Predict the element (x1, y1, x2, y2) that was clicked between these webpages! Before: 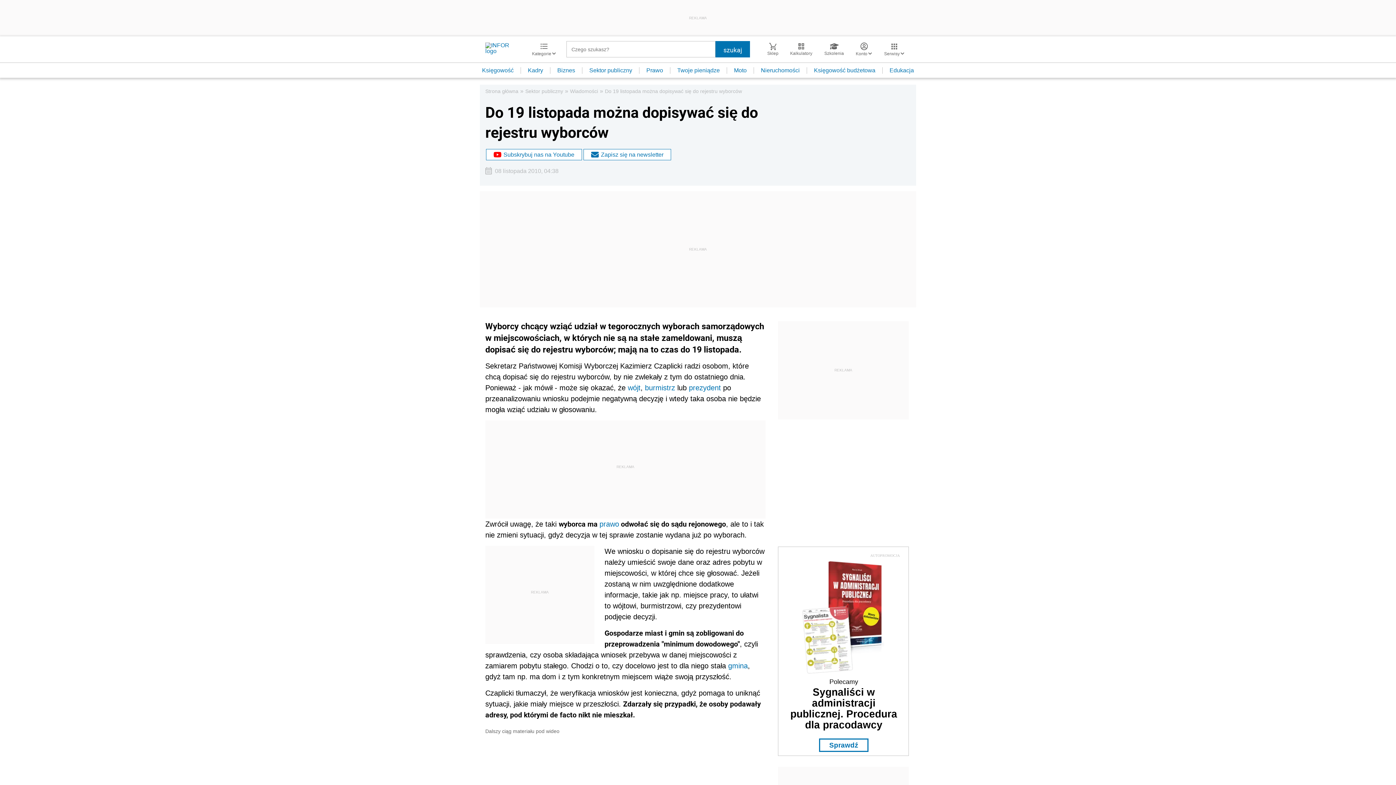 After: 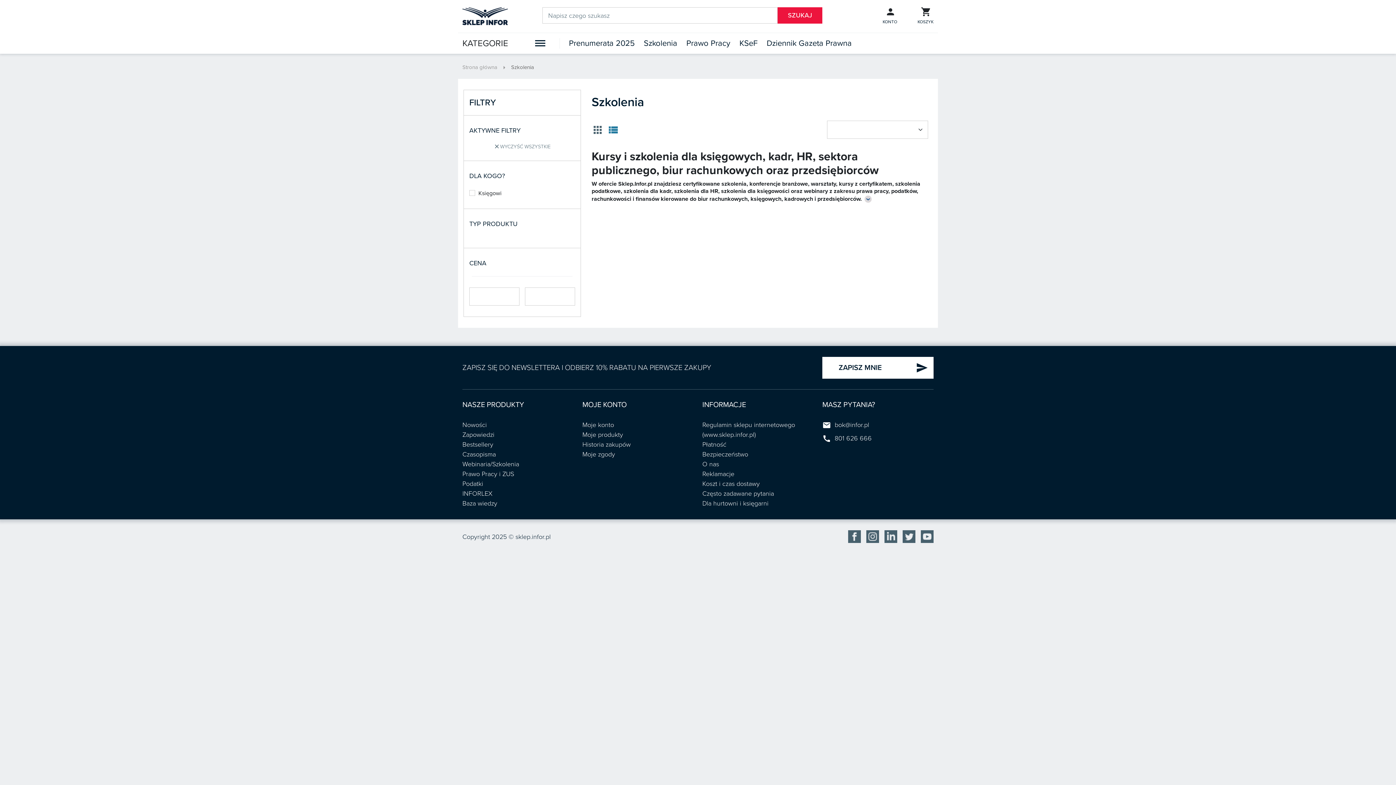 Action: bbox: (818, 42, 850, 56) label: Szkolenia